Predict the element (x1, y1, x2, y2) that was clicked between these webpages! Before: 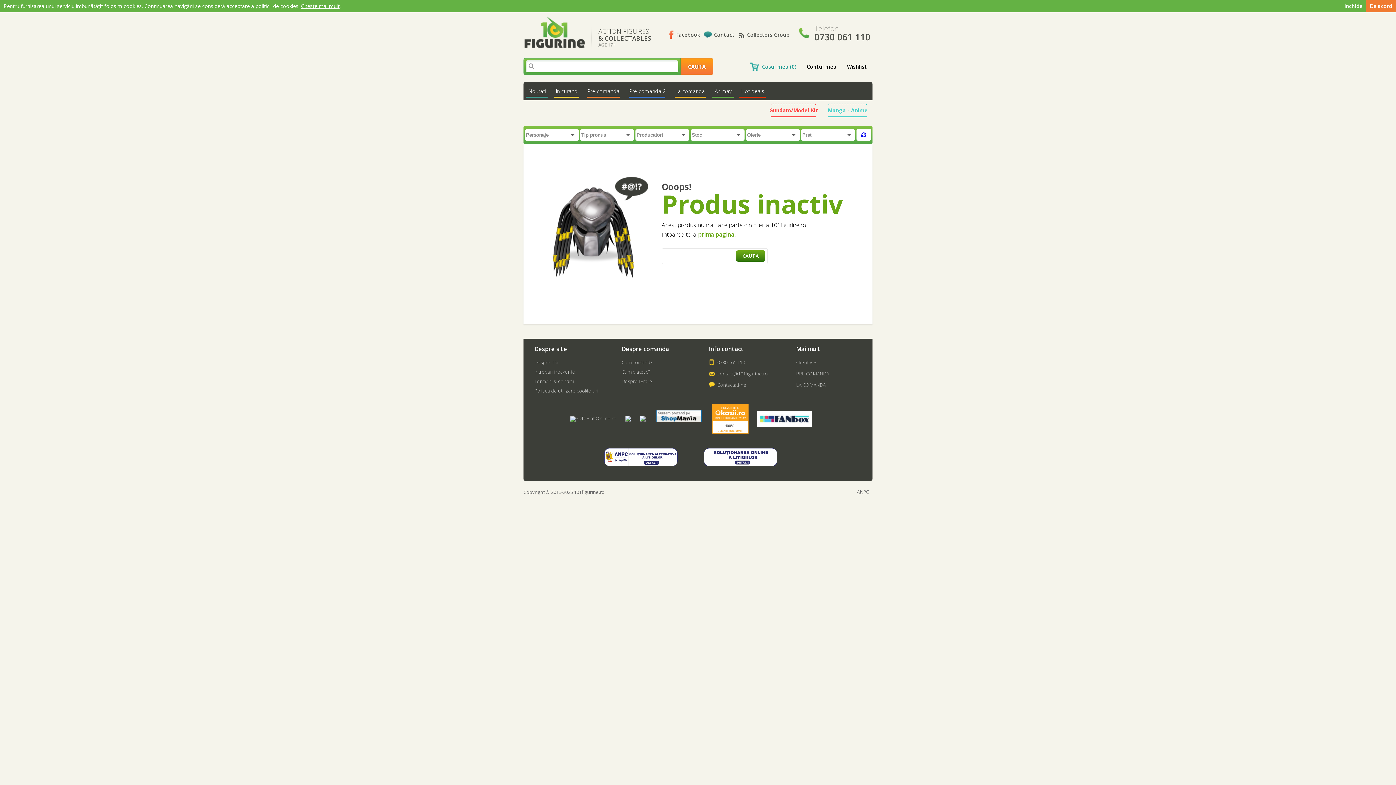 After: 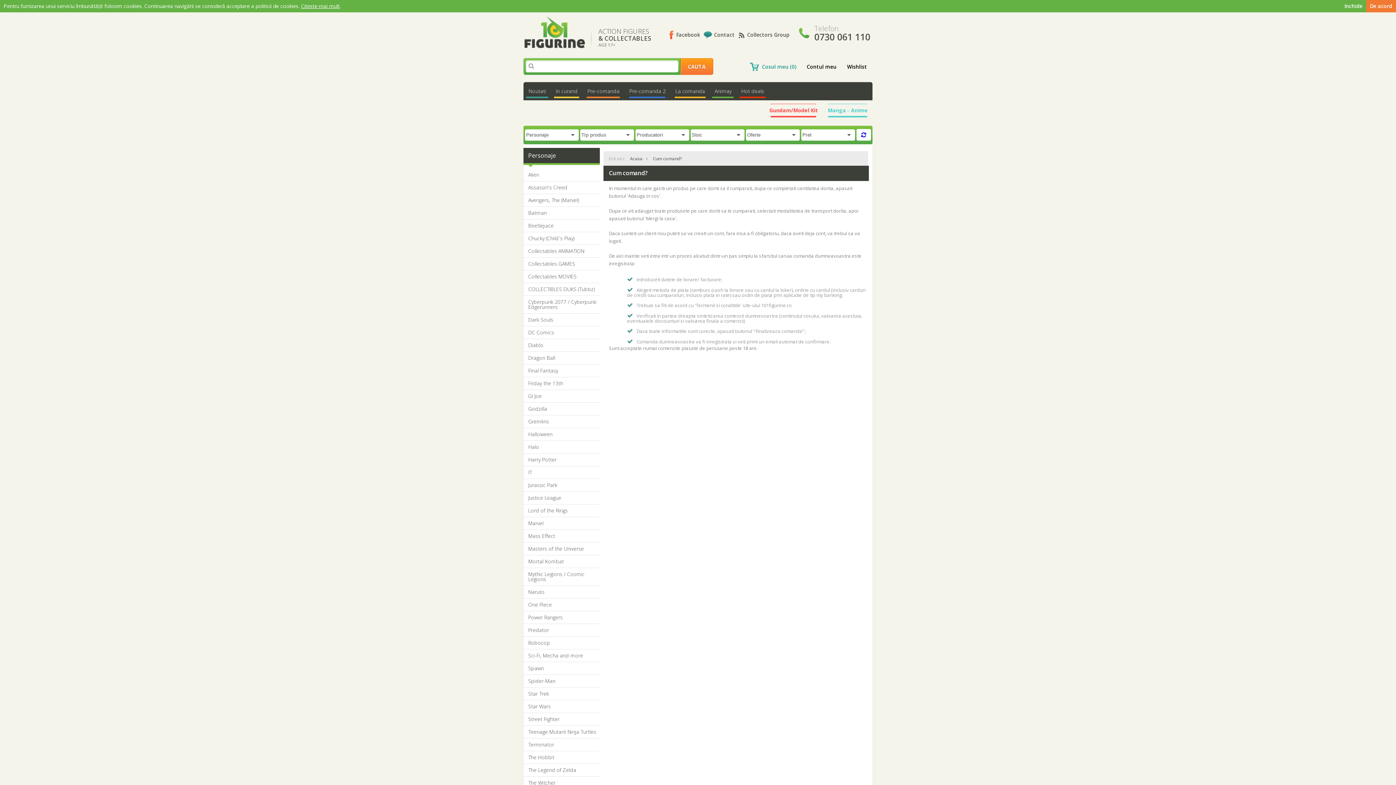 Action: bbox: (621, 359, 652, 365) label: Cum comand?